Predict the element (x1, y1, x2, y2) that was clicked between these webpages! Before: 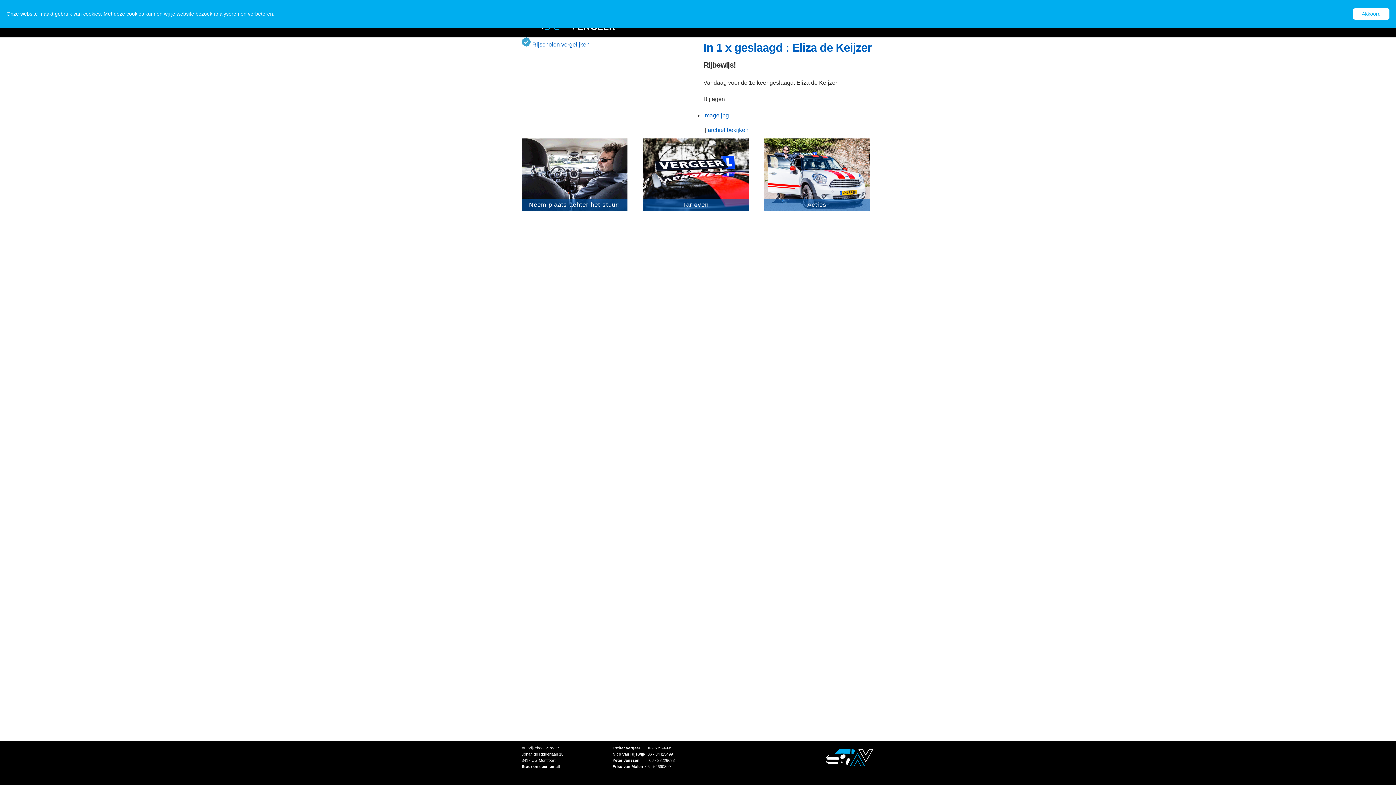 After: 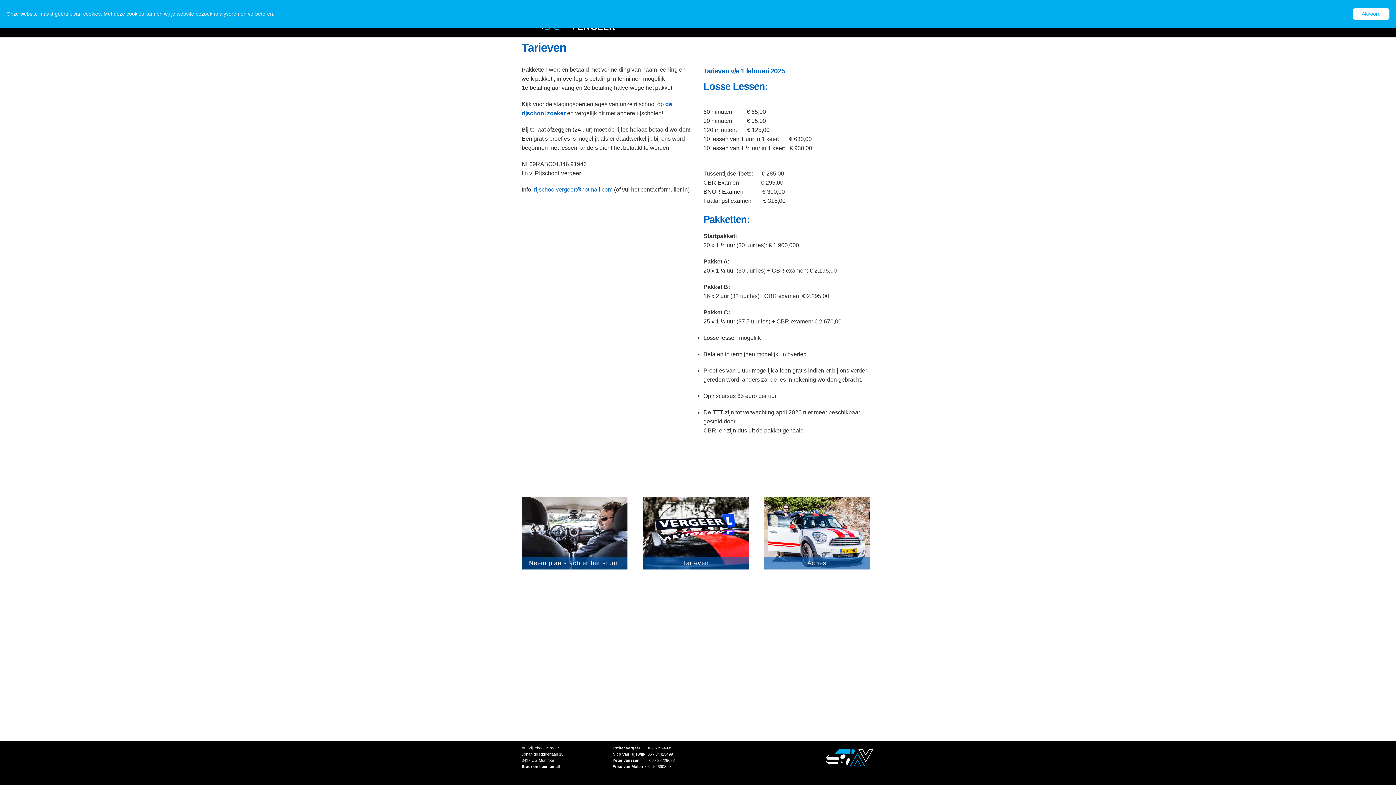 Action: bbox: (643, 138, 753, 211) label: Tarieven